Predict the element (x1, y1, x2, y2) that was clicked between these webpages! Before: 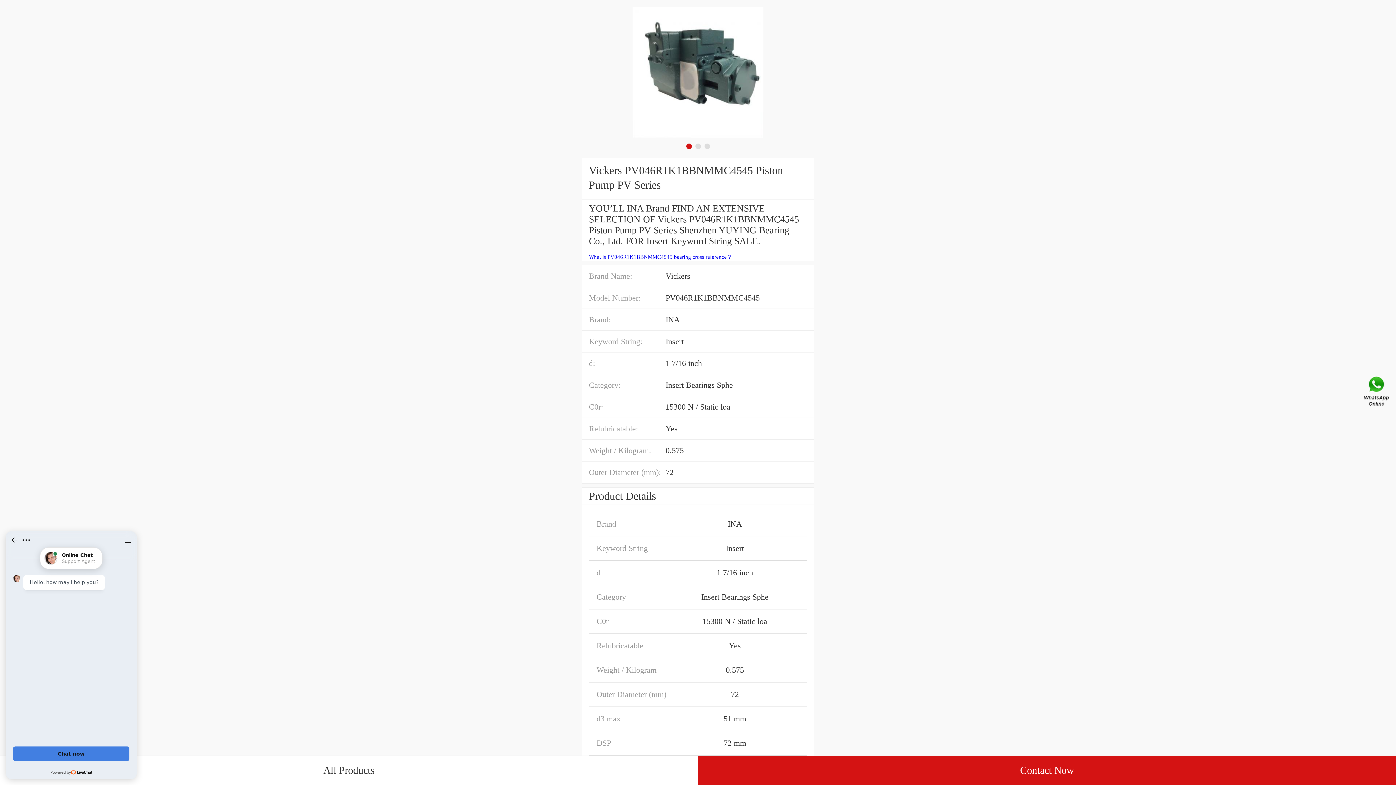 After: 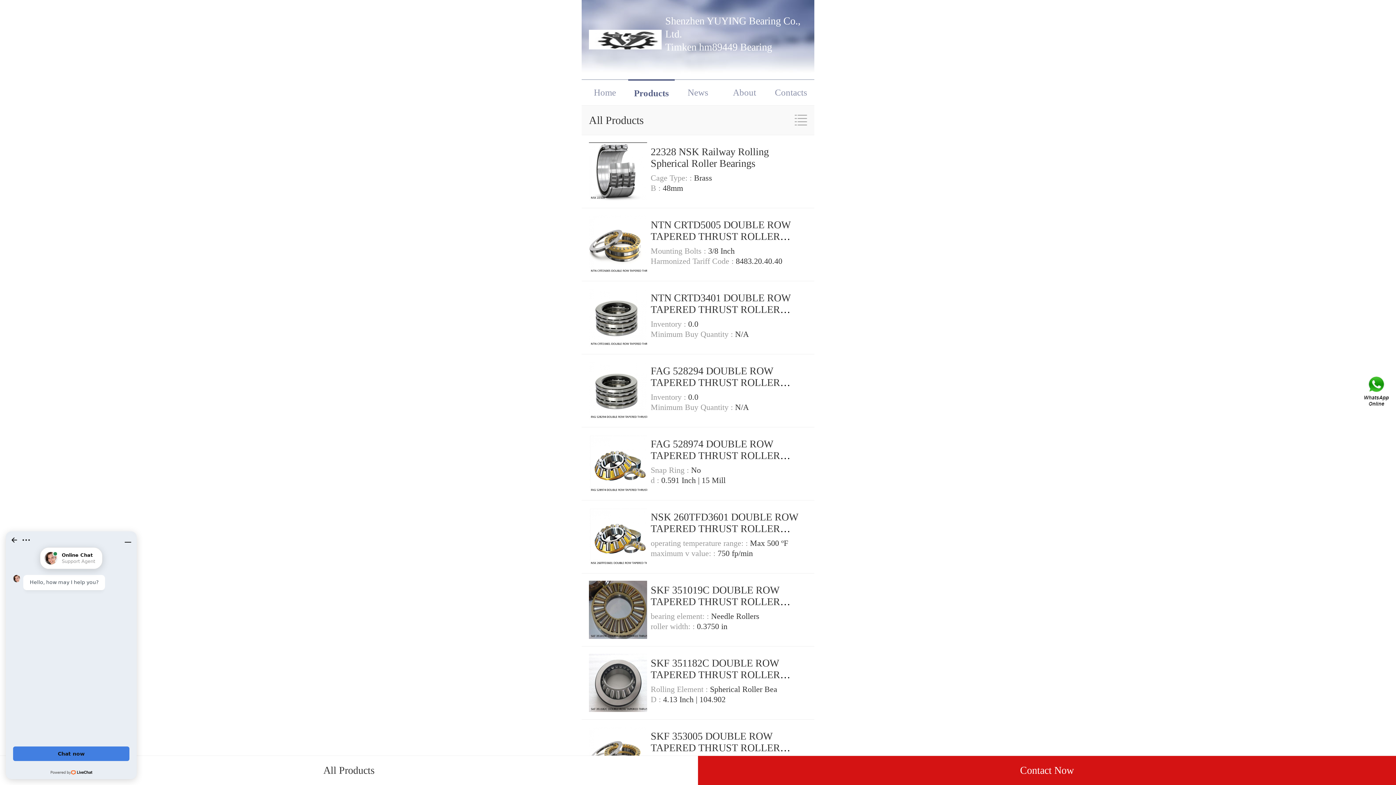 Action: bbox: (0, 756, 698, 785) label: All Products